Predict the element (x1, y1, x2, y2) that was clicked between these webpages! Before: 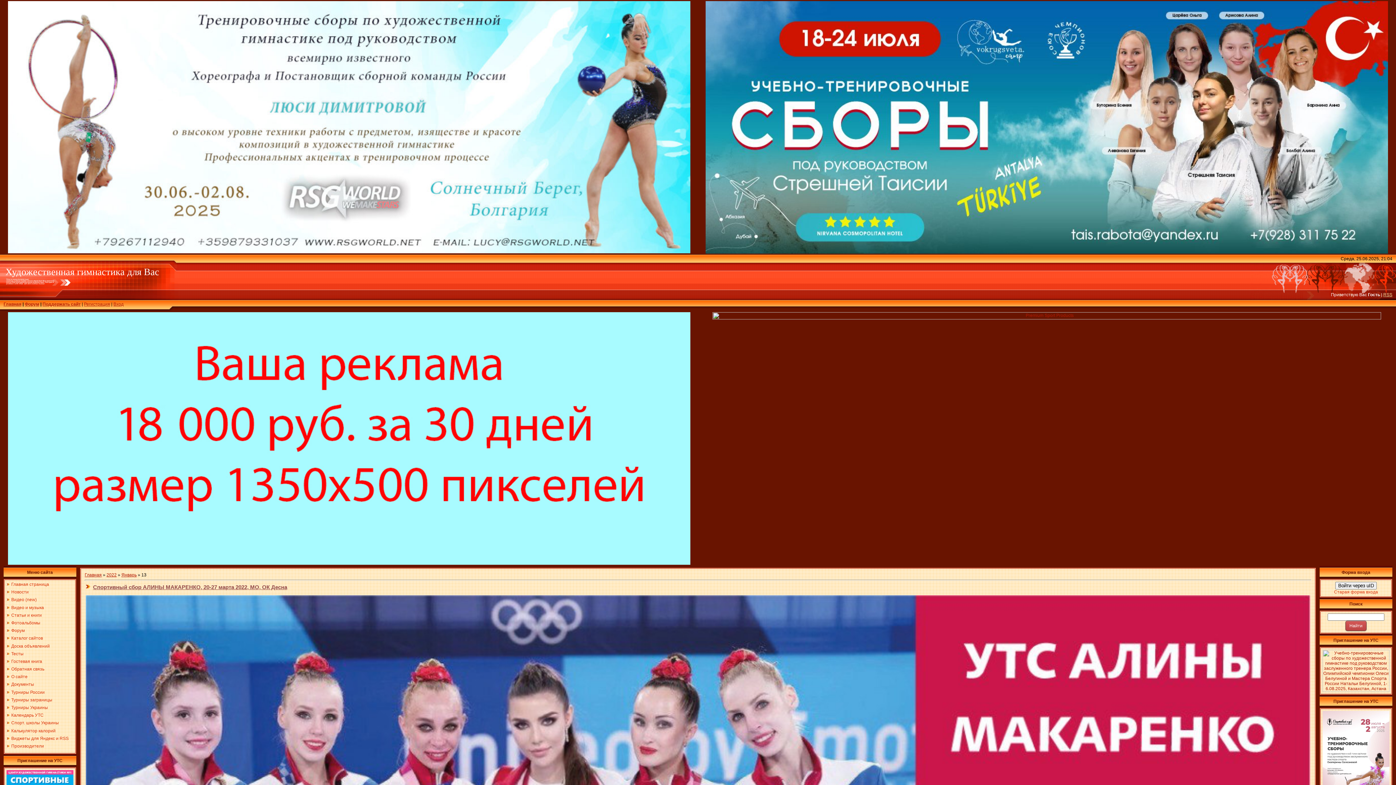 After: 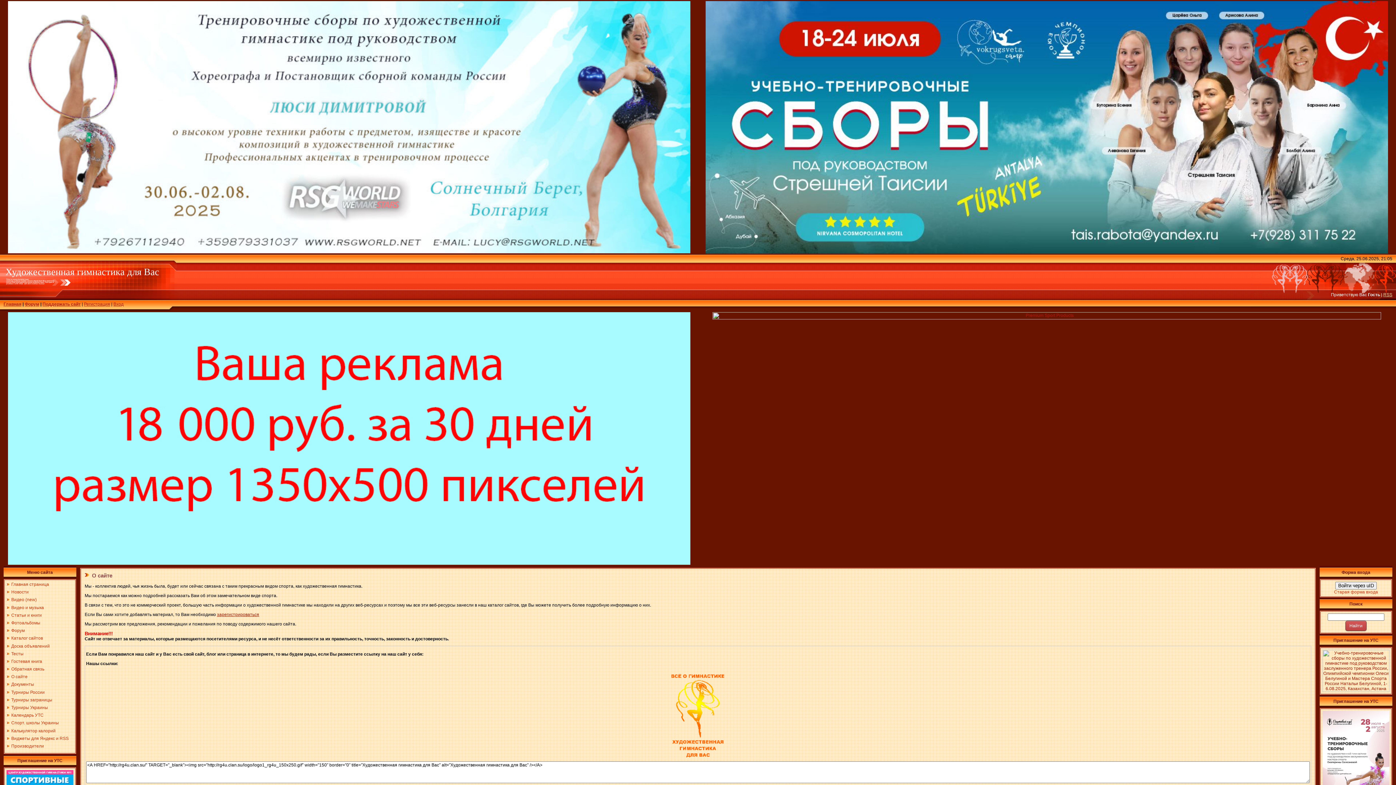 Action: bbox: (11, 674, 27, 679) label: О сайте